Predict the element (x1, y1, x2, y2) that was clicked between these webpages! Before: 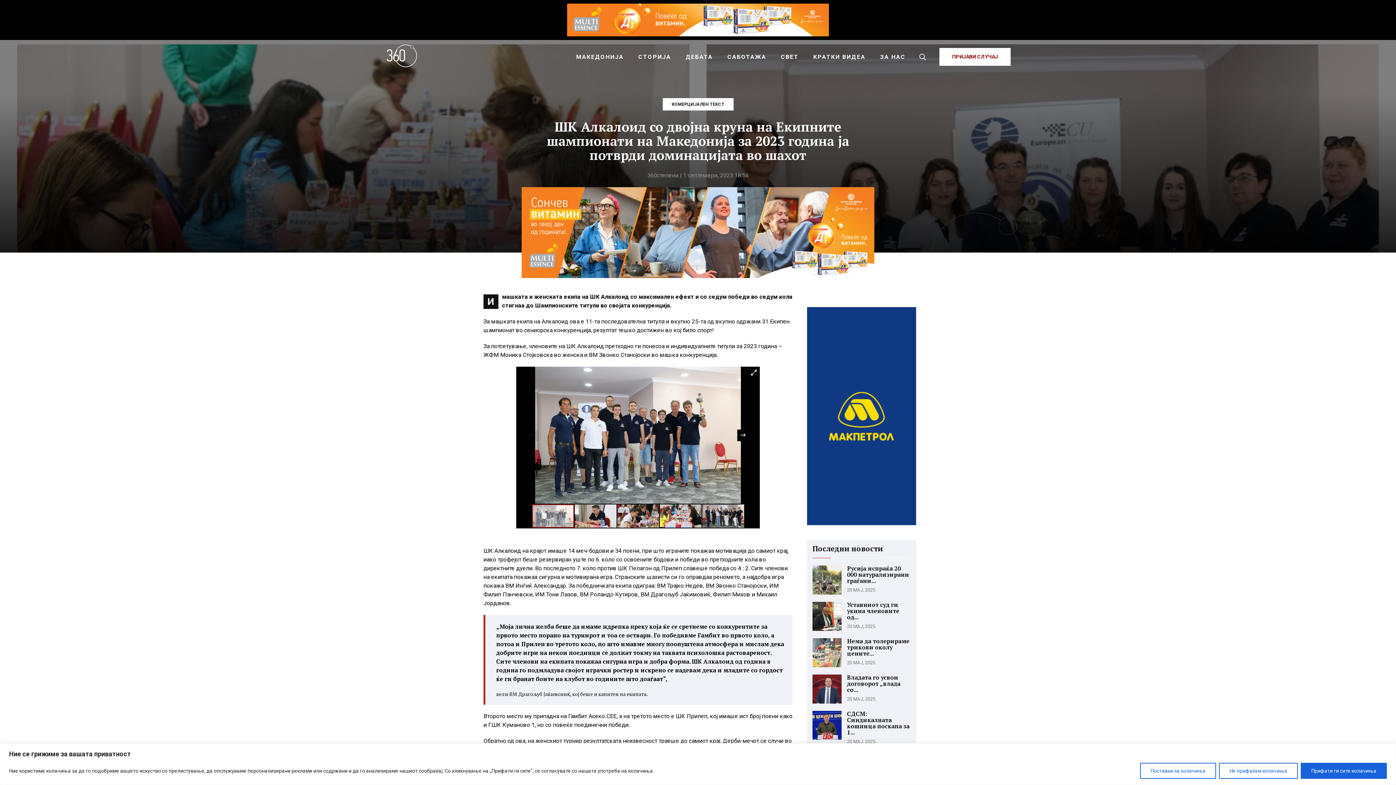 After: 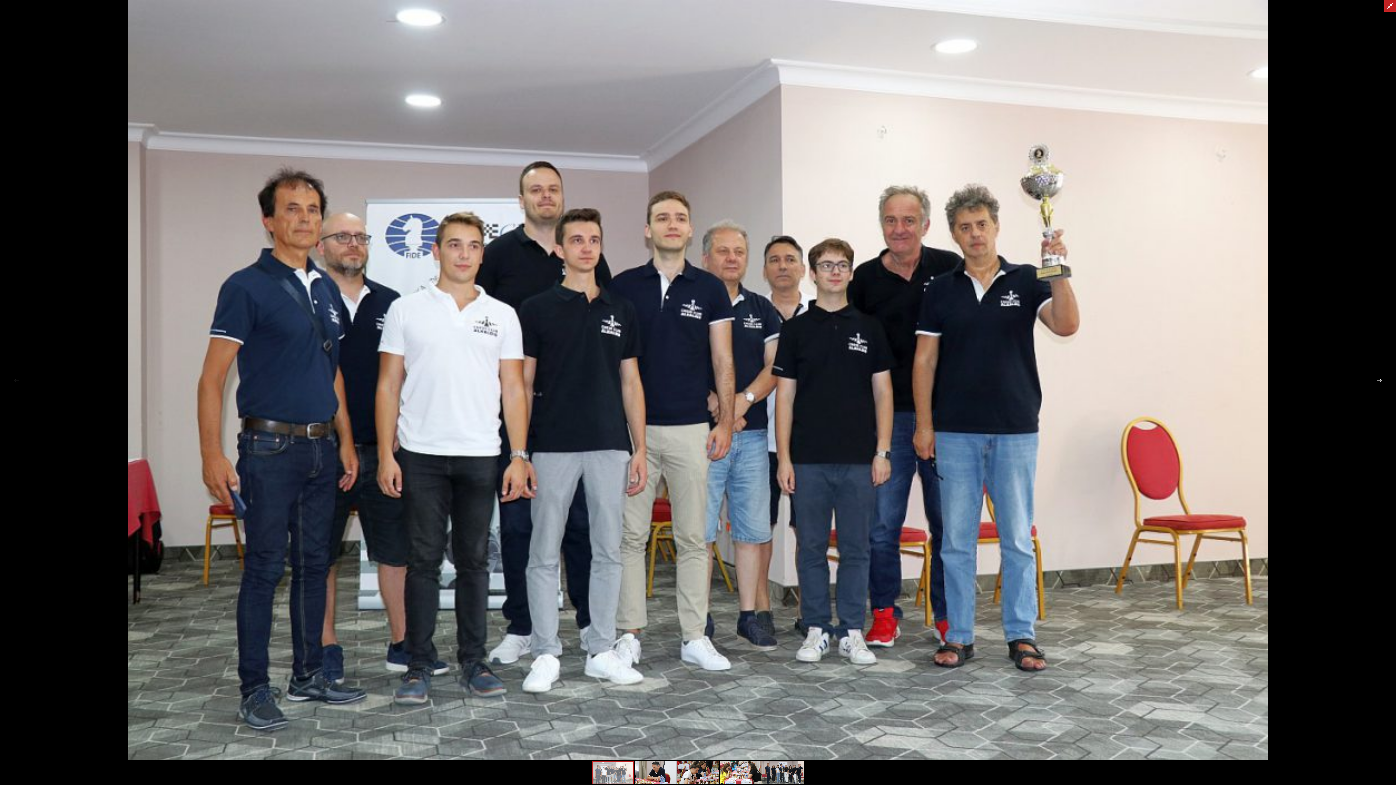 Action: bbox: (516, 366, 760, 504)